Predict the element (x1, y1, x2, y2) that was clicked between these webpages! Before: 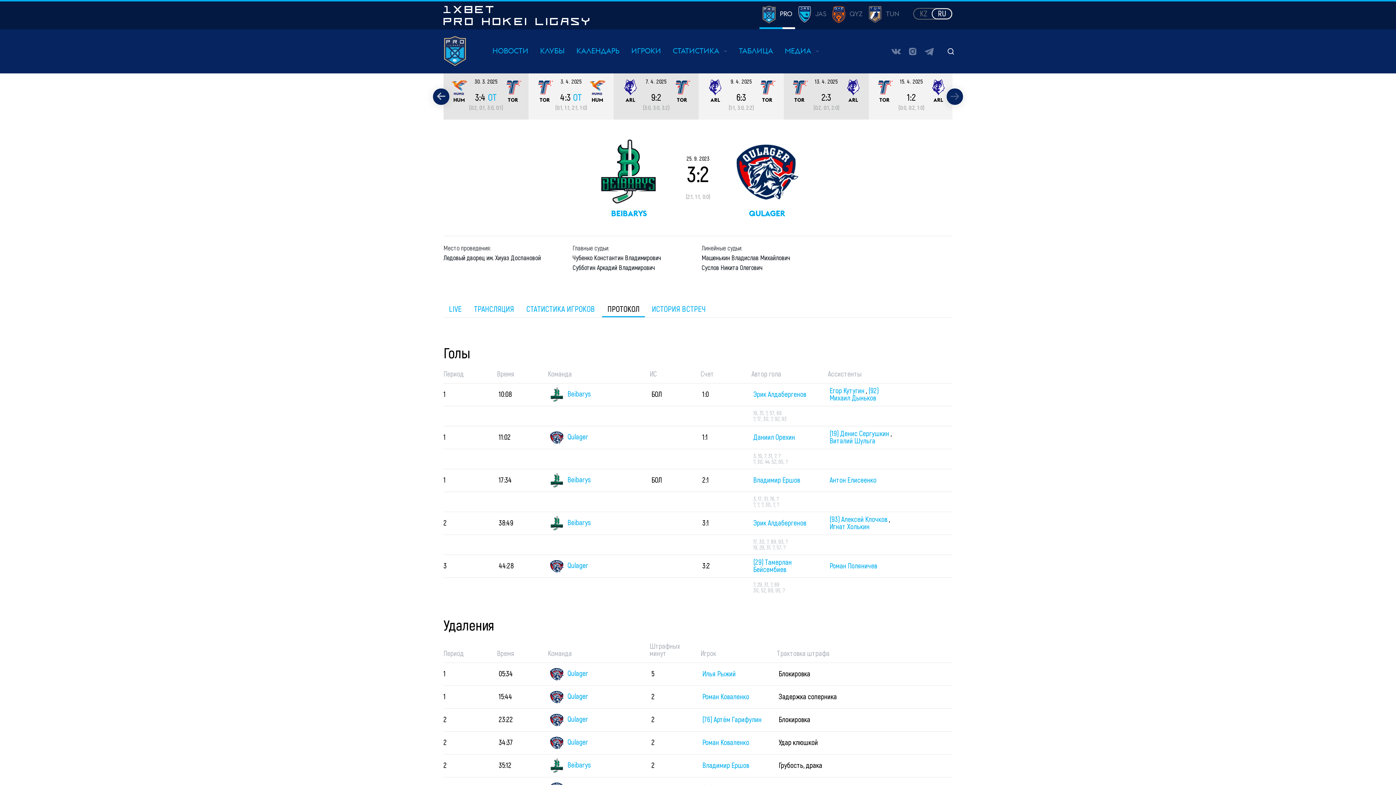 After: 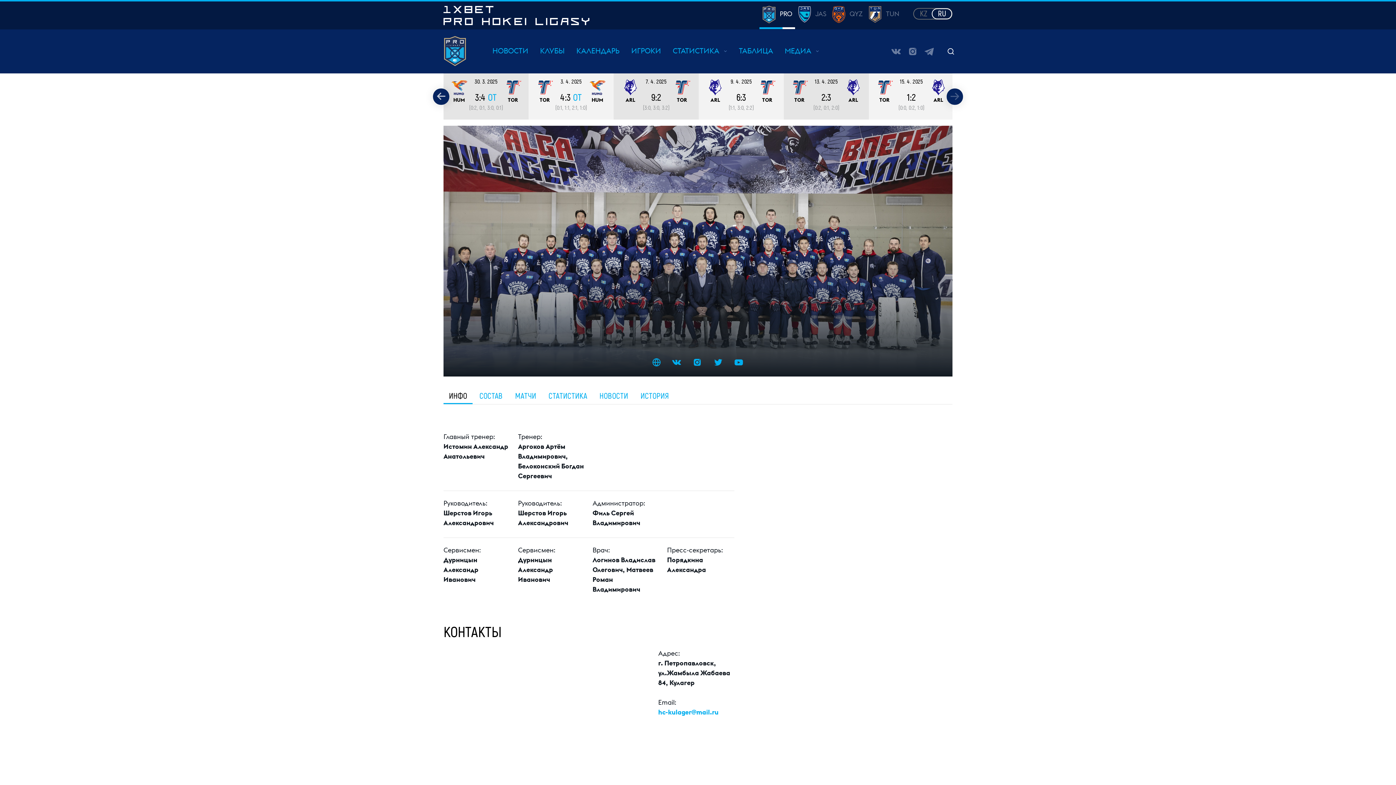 Action: label: Qulager bbox: (549, 669, 588, 678)